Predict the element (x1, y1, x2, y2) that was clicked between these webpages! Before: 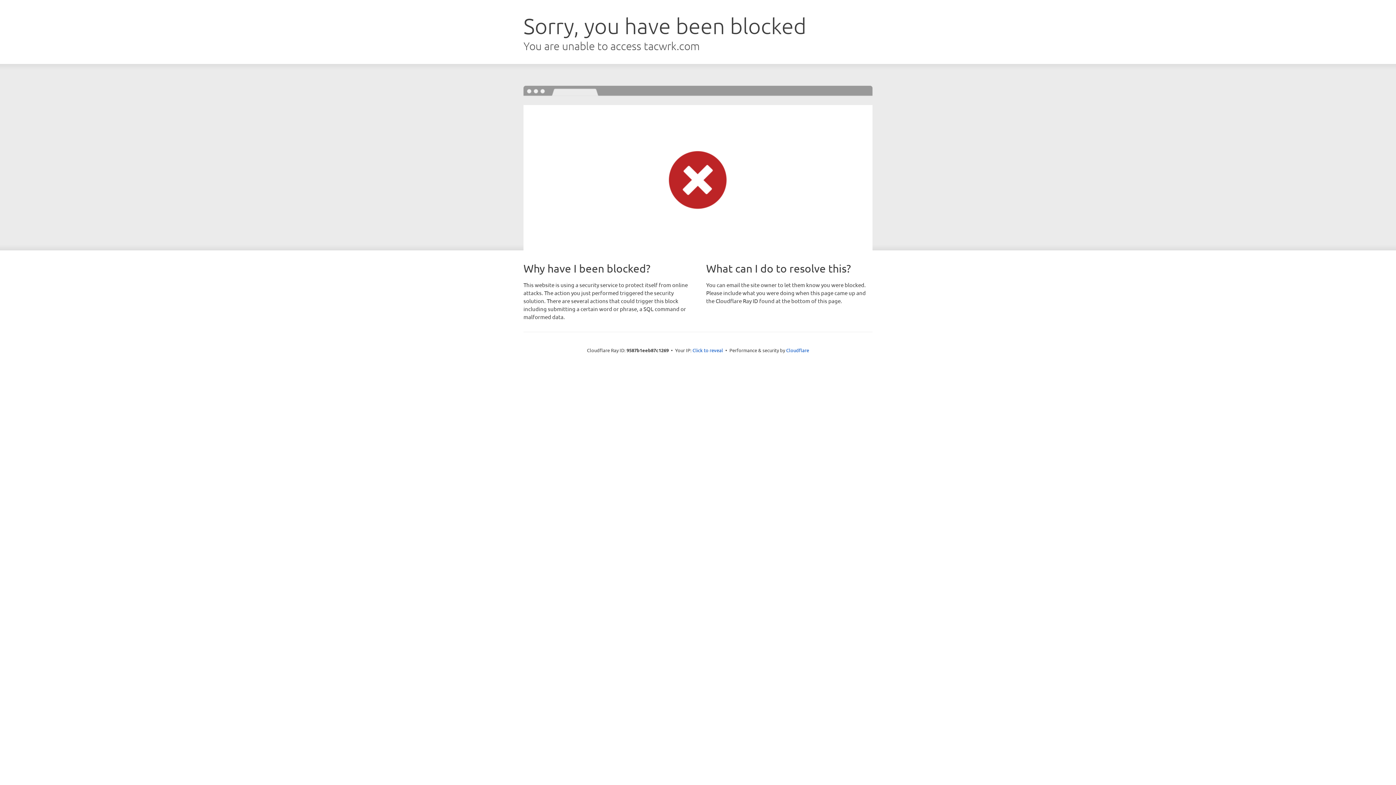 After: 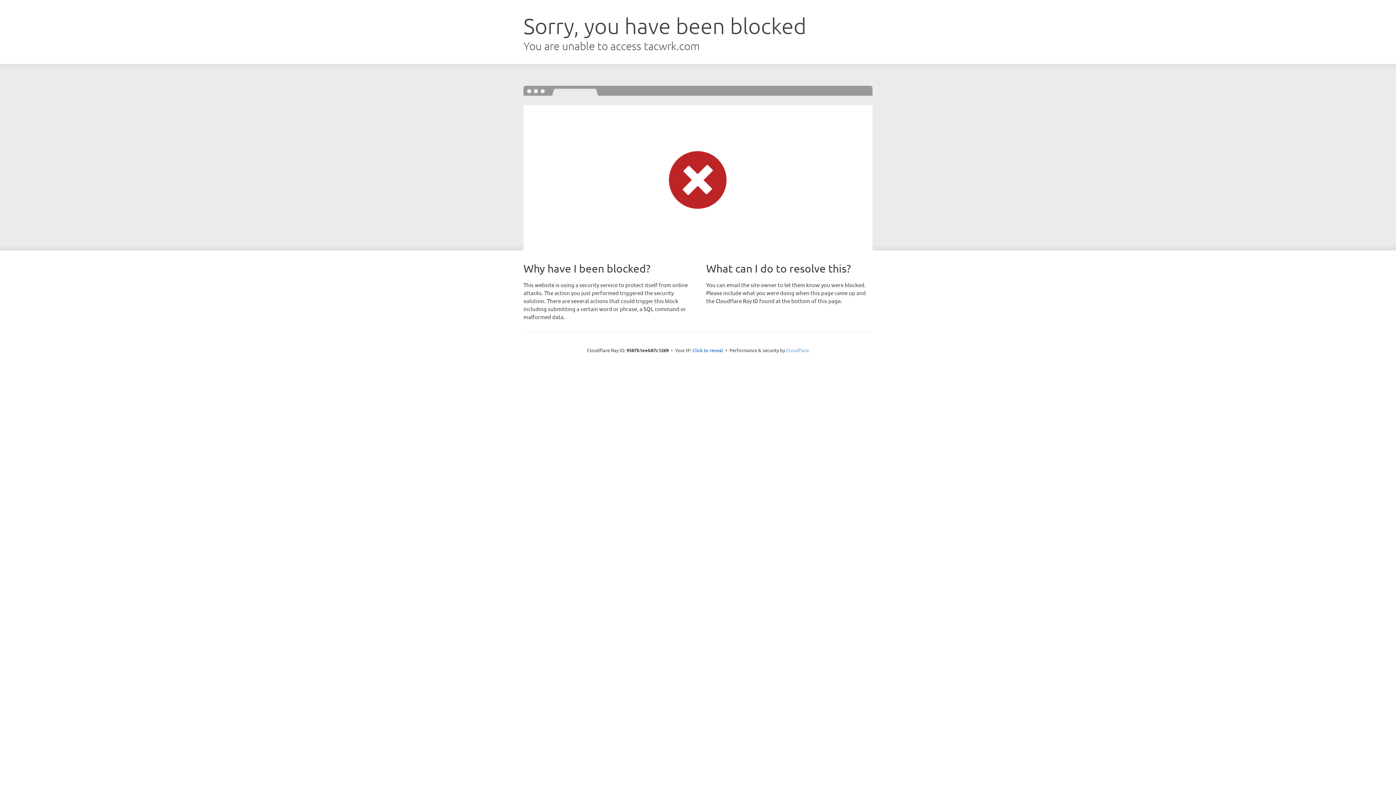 Action: bbox: (786, 347, 809, 353) label: Cloudflare